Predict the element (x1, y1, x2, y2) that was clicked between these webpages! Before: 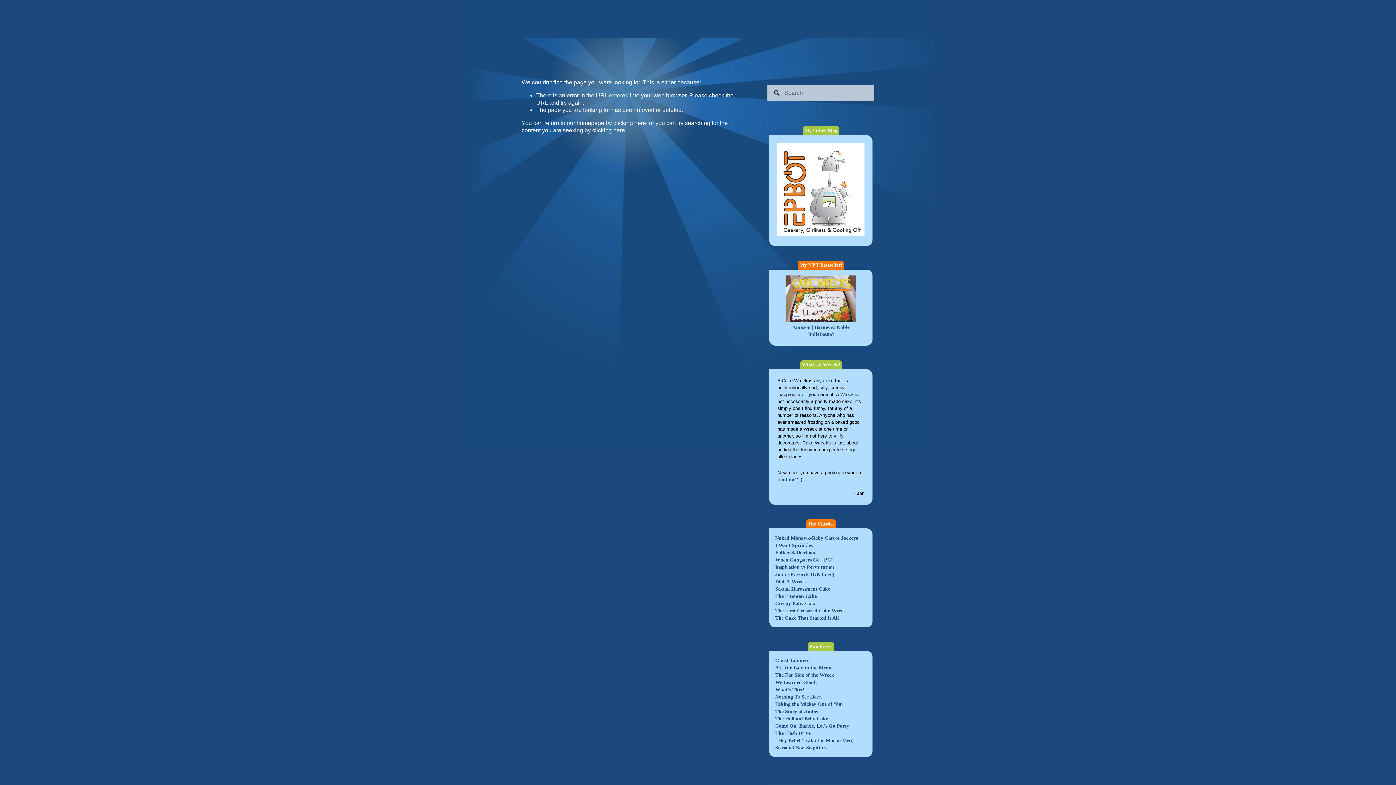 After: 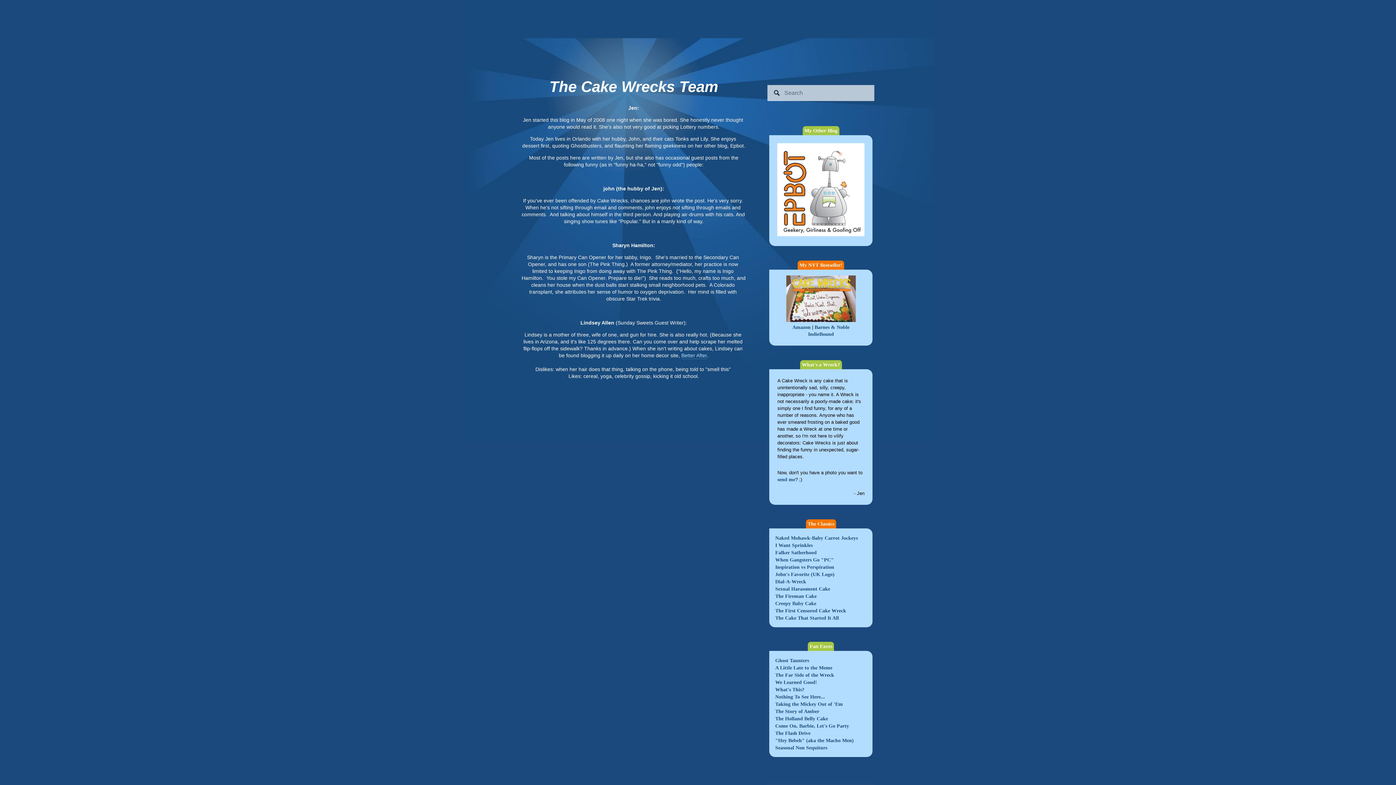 Action: bbox: (583, 47, 611, 53) label: About